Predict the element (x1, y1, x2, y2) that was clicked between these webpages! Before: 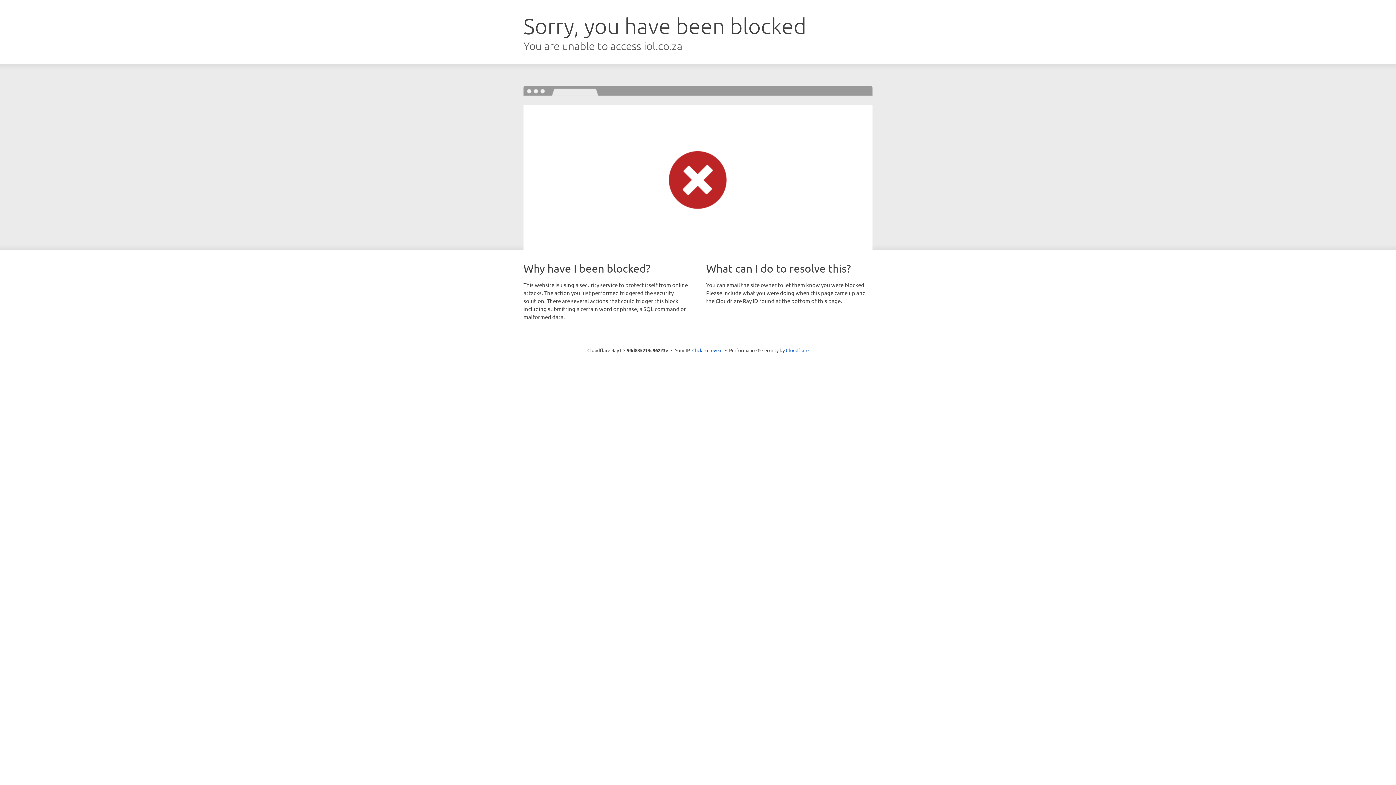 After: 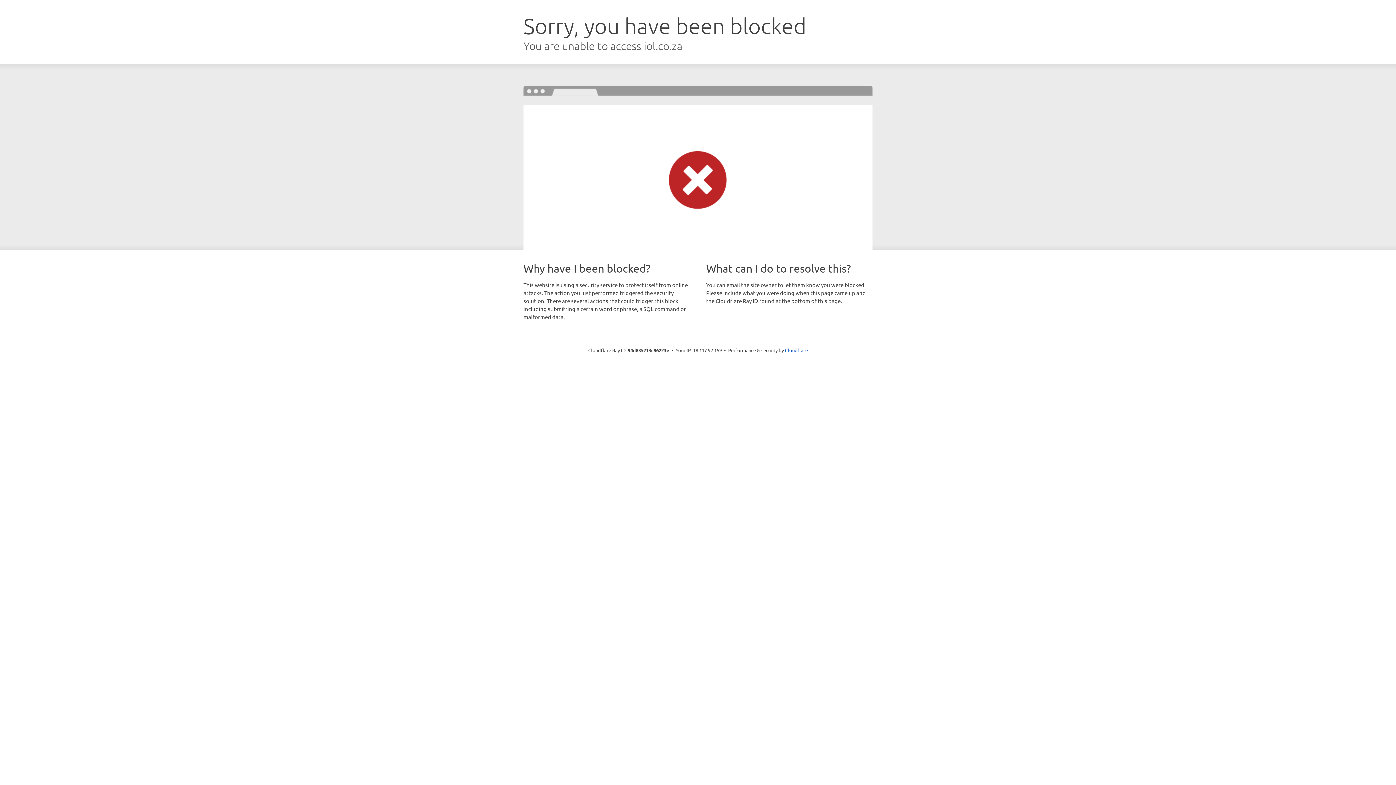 Action: label: Click to reveal bbox: (692, 346, 722, 353)